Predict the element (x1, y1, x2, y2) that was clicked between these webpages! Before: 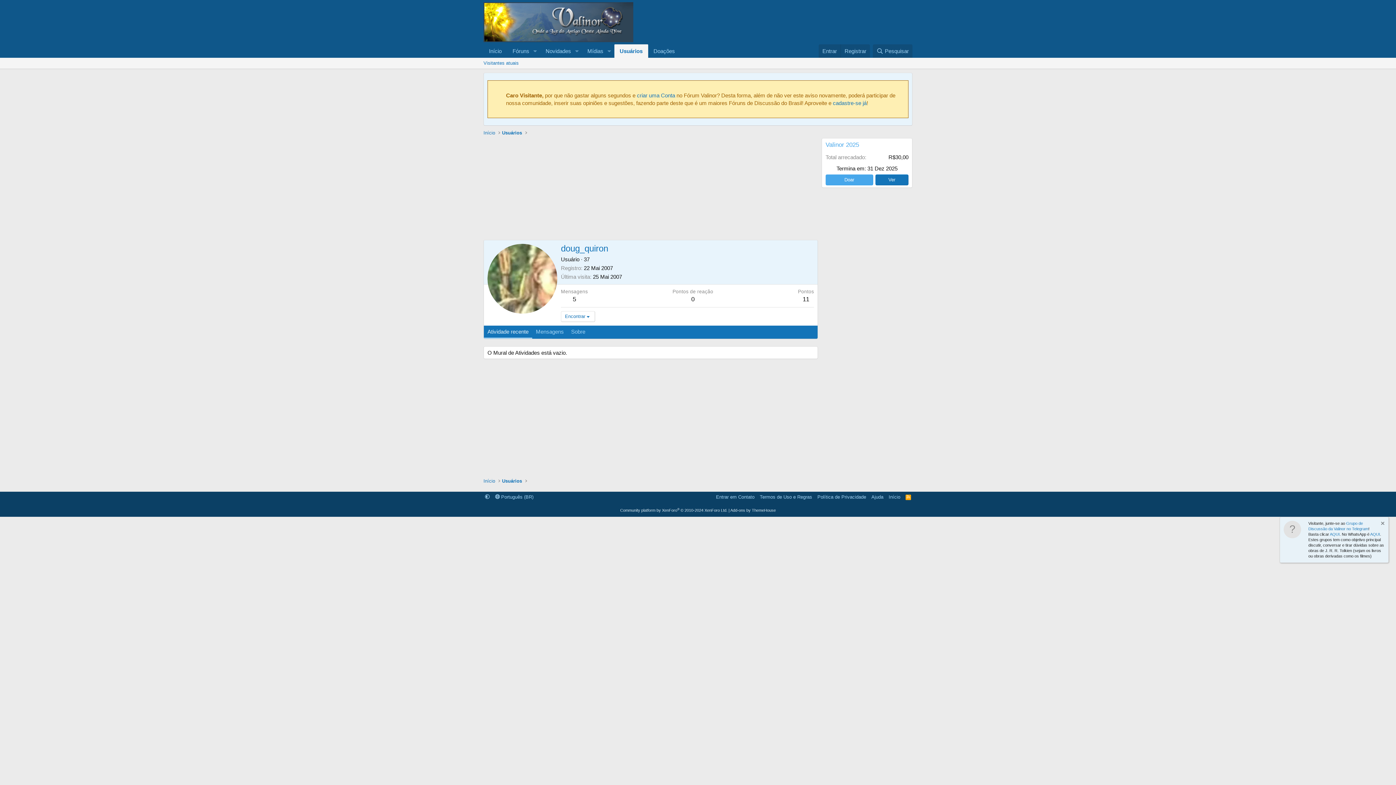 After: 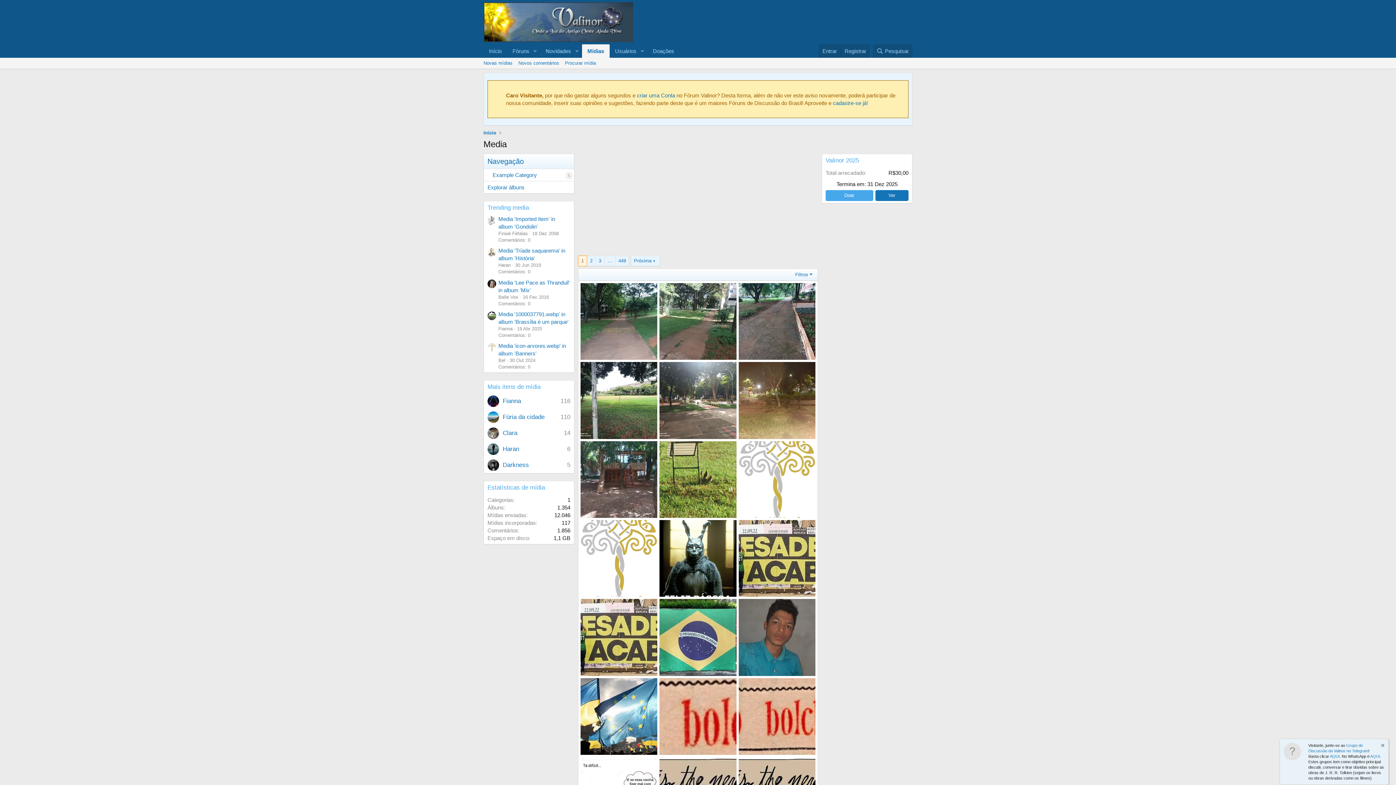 Action: bbox: (582, 44, 604, 57) label: Mídias